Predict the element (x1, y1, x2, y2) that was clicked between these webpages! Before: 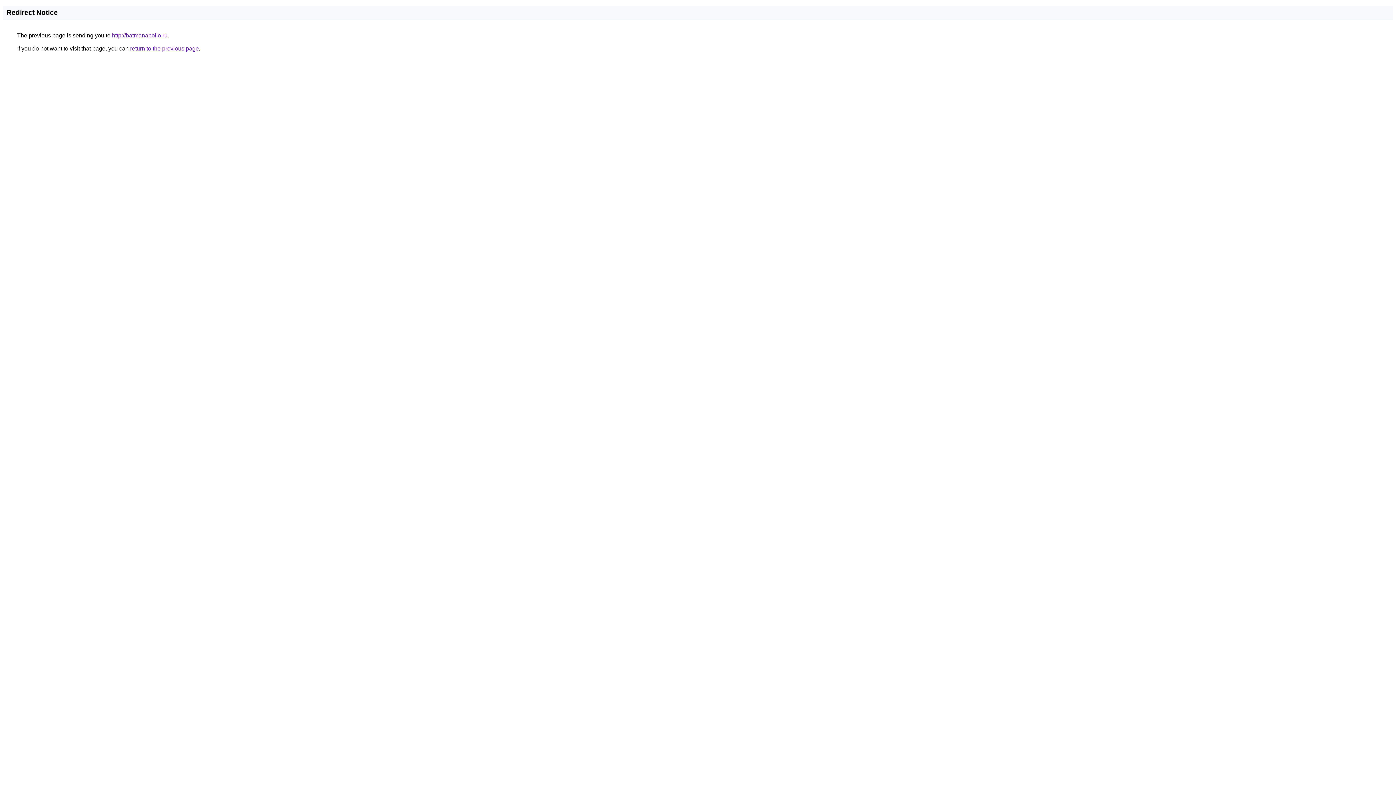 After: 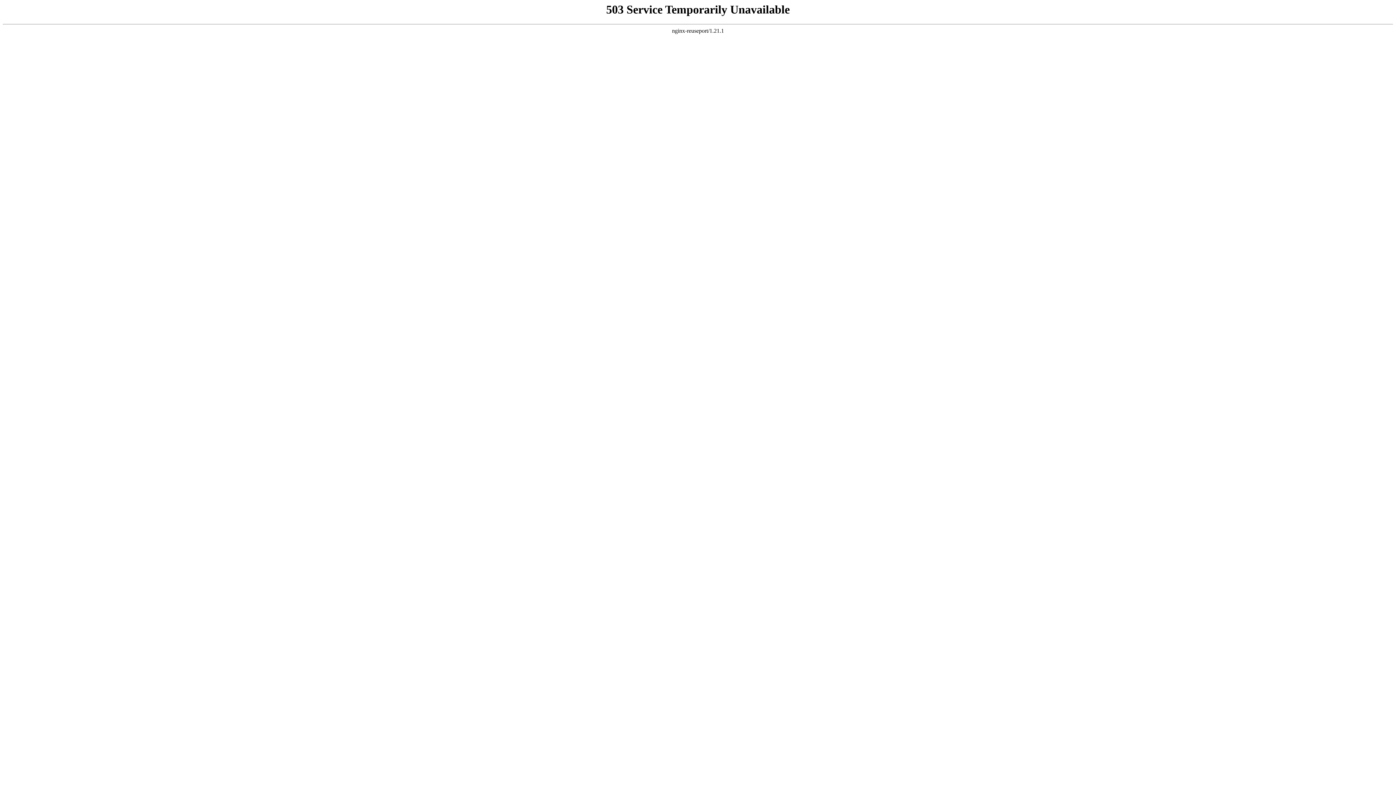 Action: bbox: (112, 32, 167, 38) label: http://batmanapollo.ru